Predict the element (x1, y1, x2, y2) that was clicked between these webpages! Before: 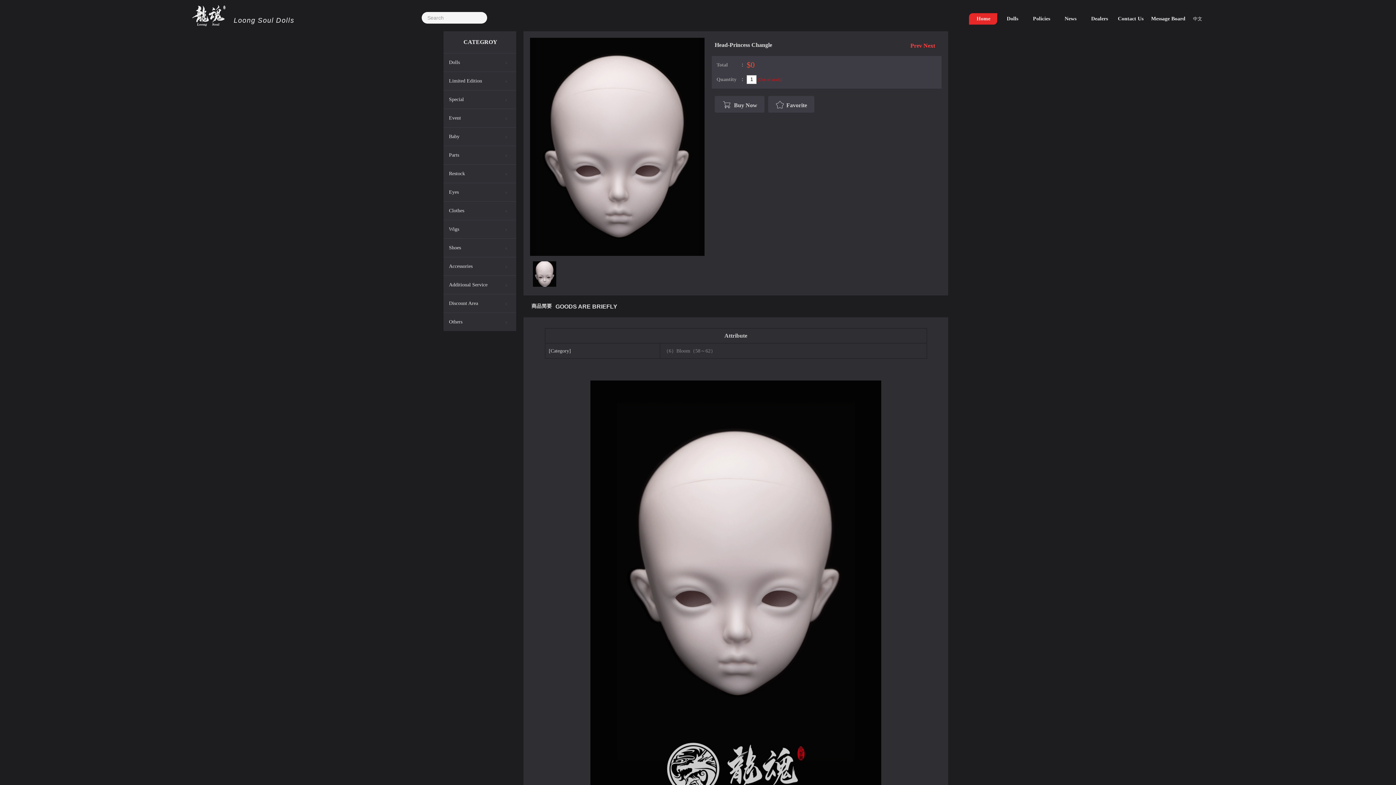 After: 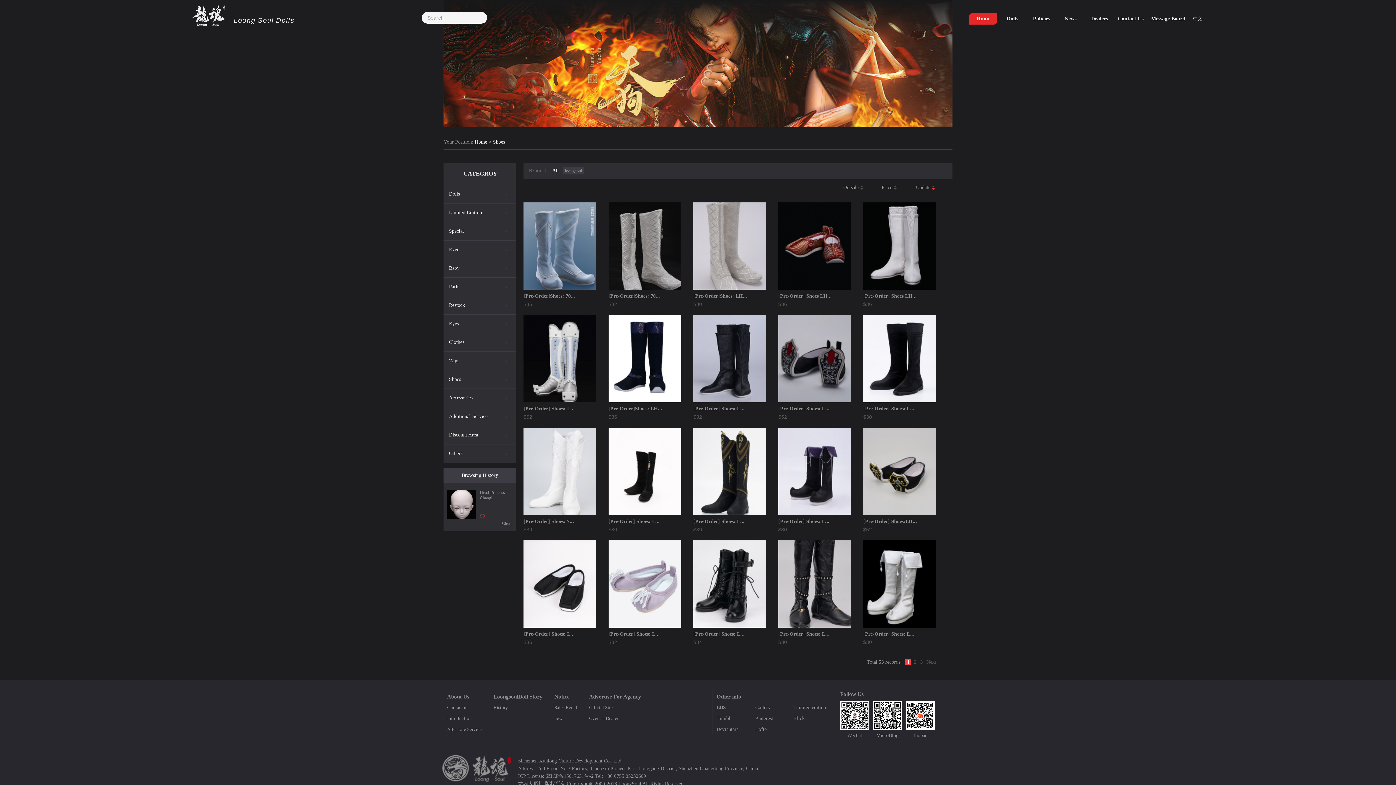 Action: label: Shoes bbox: (449, 245, 461, 250)